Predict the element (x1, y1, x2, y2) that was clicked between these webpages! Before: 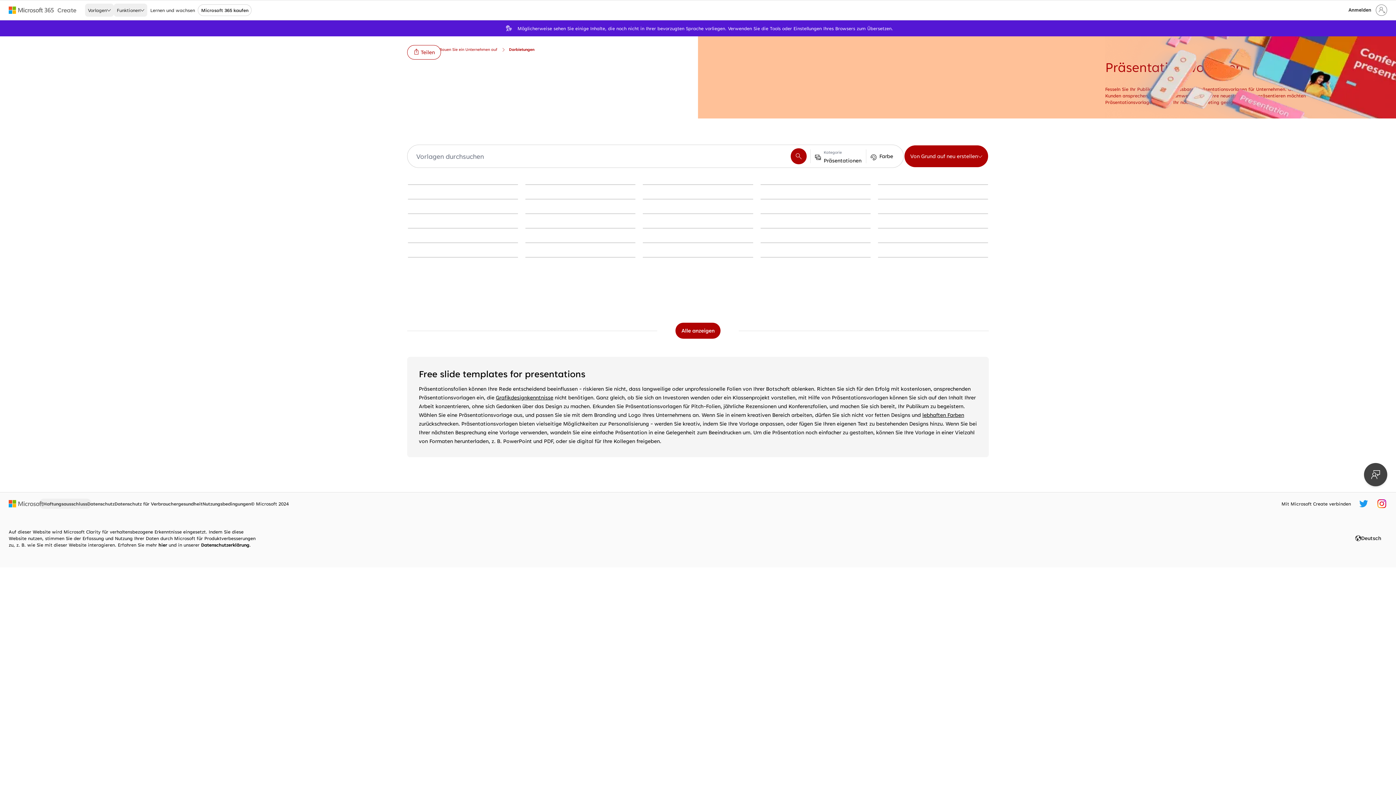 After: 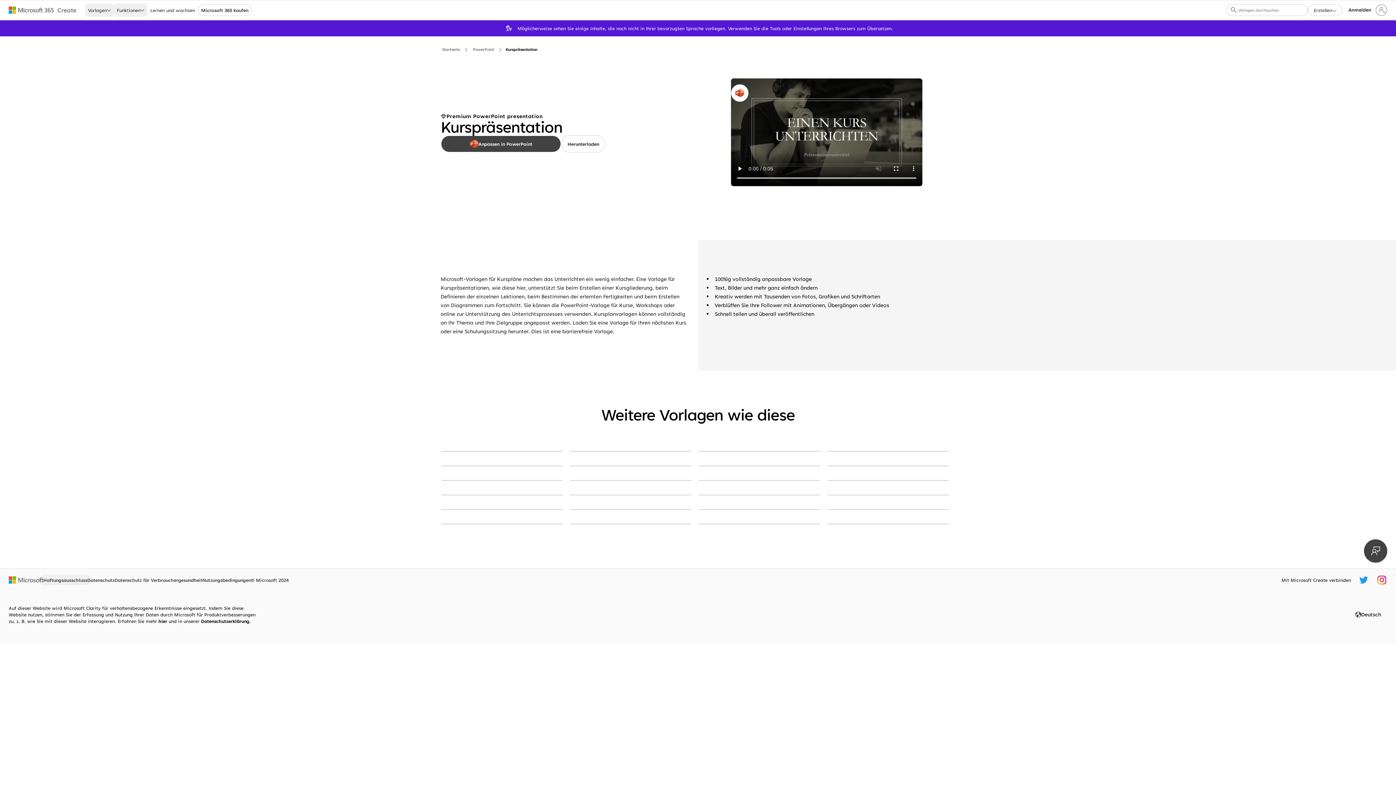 Action: label: Kurspräsentation blue modern geometric bbox: (408, 198, 518, 199)